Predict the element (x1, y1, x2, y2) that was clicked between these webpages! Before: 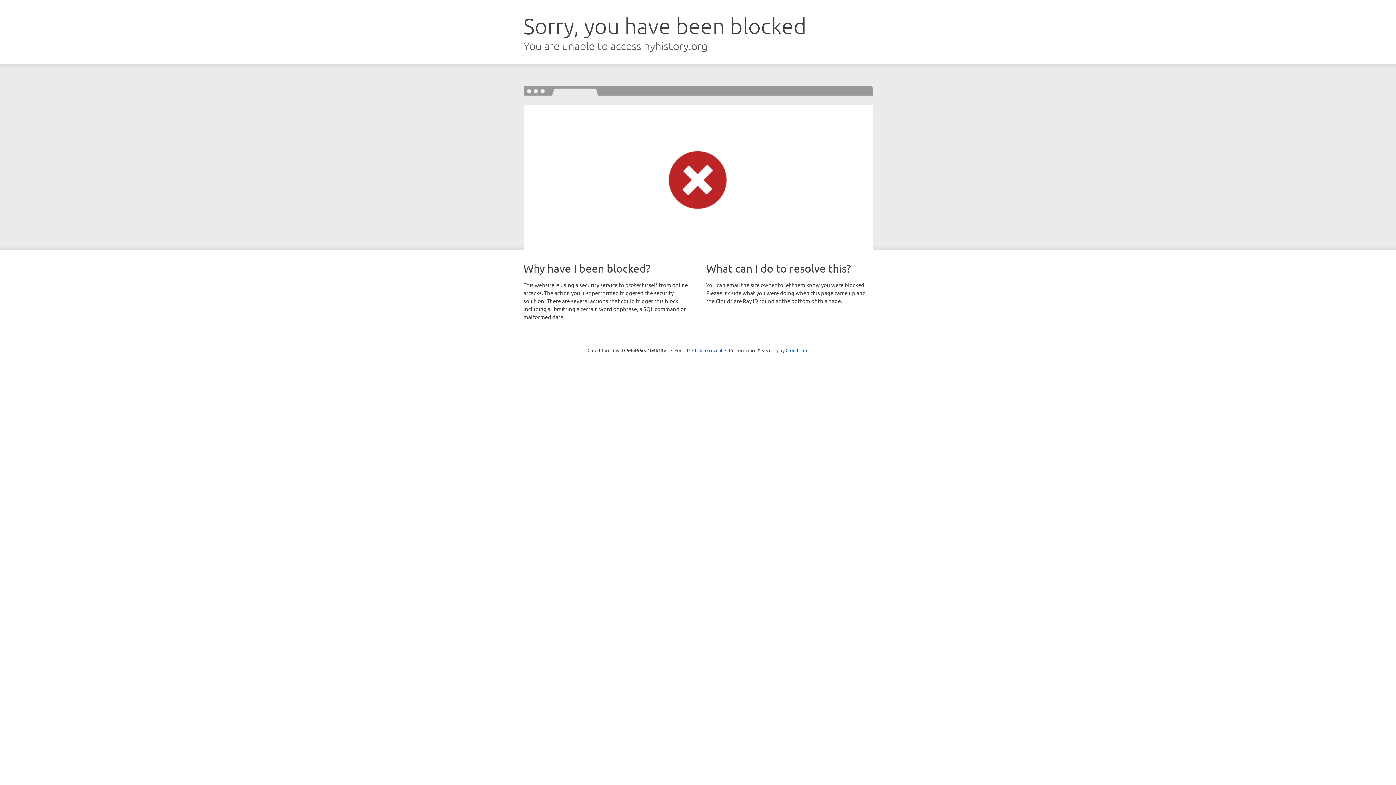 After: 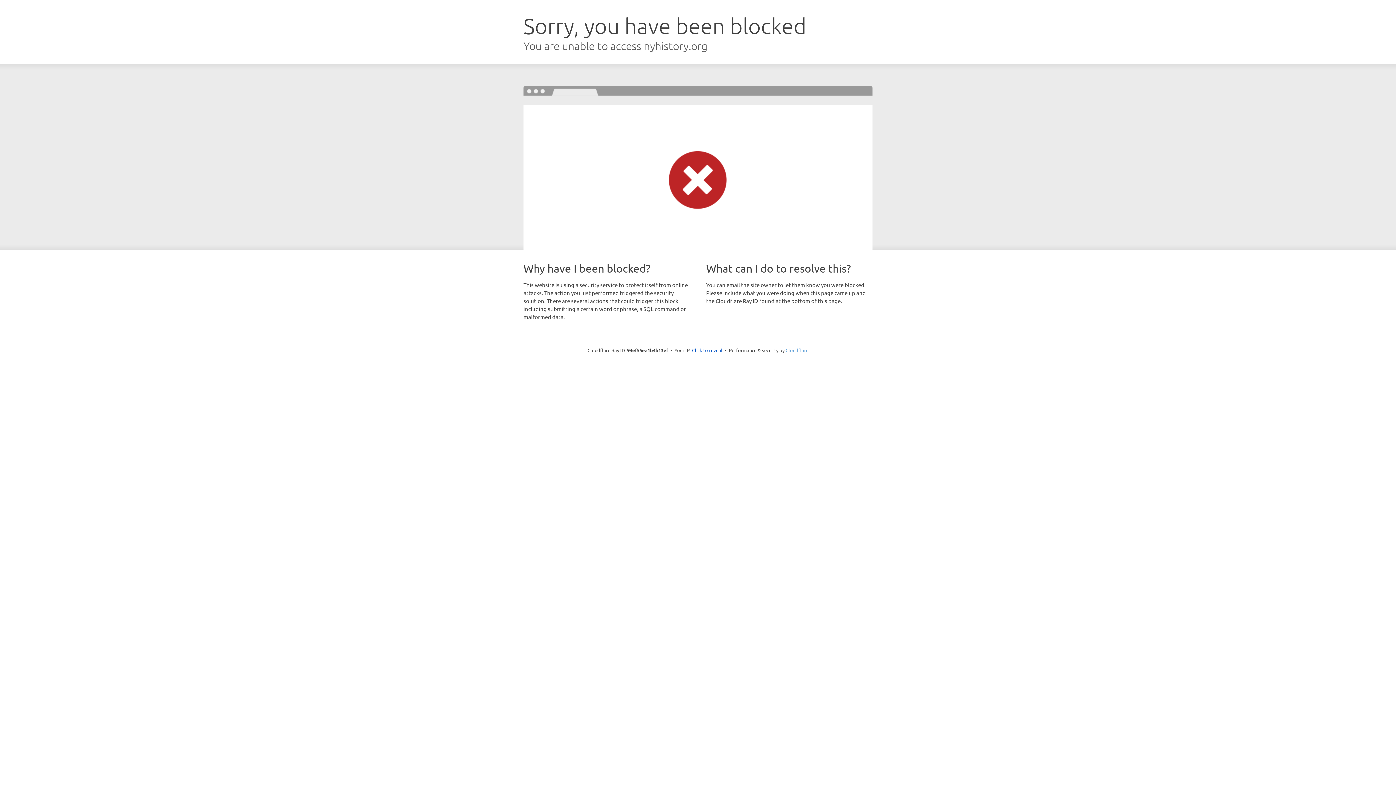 Action: bbox: (785, 347, 808, 353) label: Cloudflare